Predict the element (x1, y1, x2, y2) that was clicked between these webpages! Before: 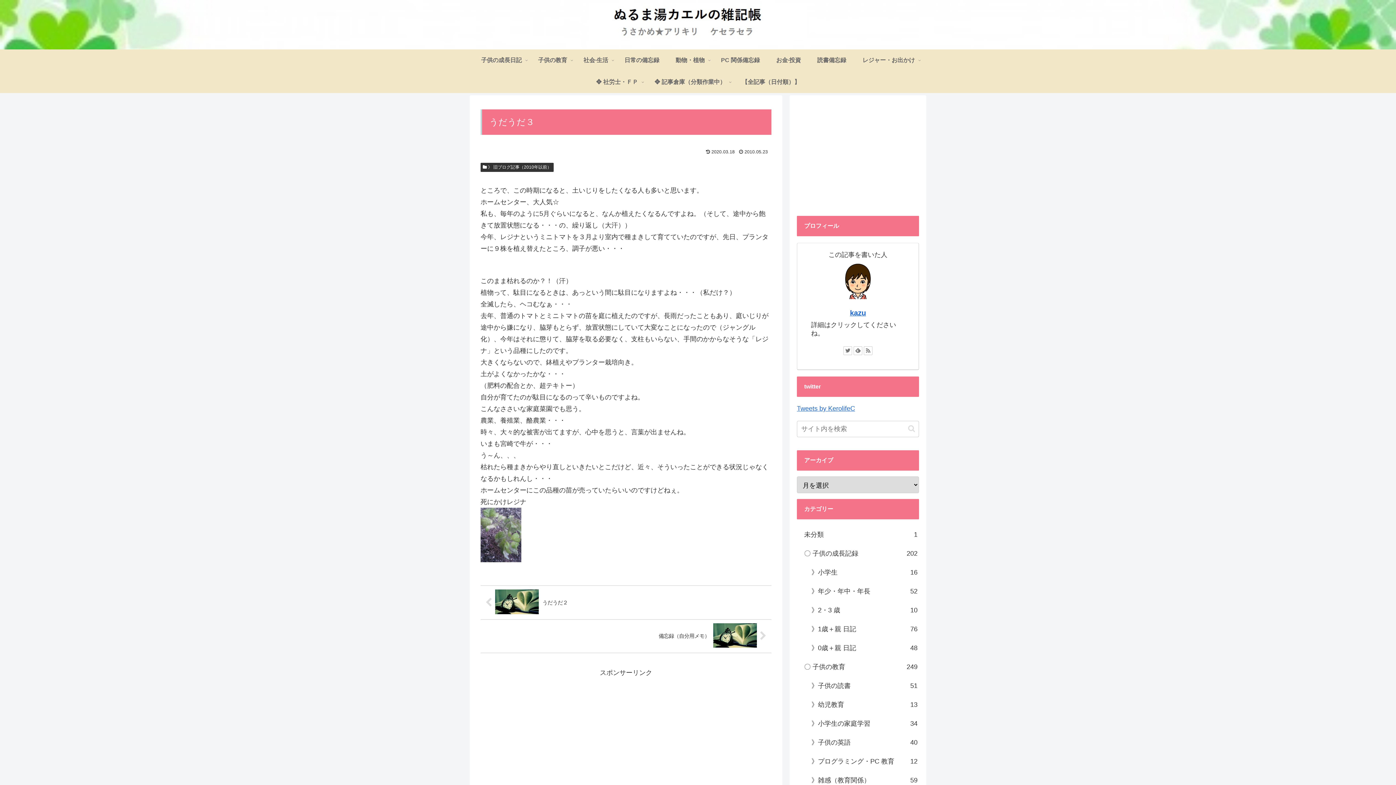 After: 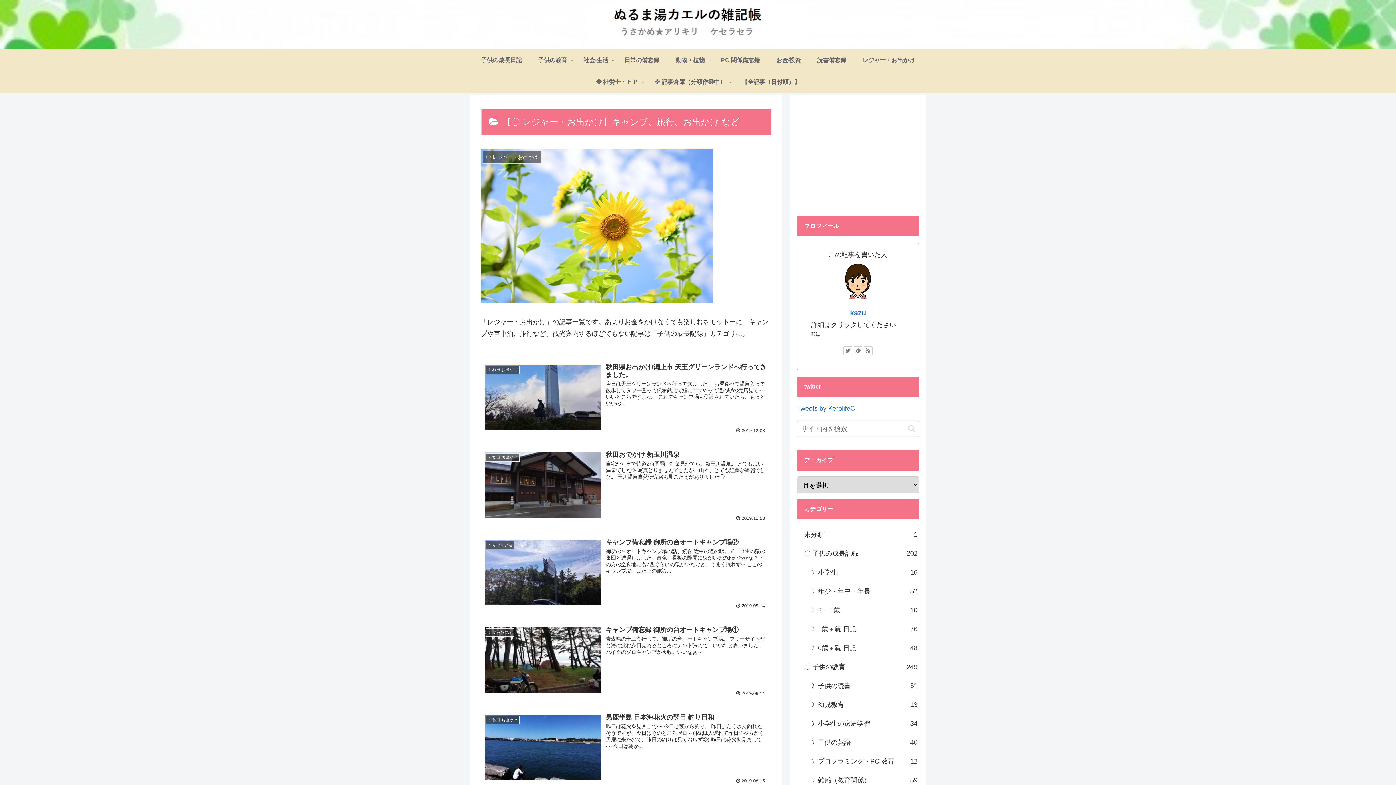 Action: label: レジャー・お出かけ bbox: (854, 49, 923, 71)